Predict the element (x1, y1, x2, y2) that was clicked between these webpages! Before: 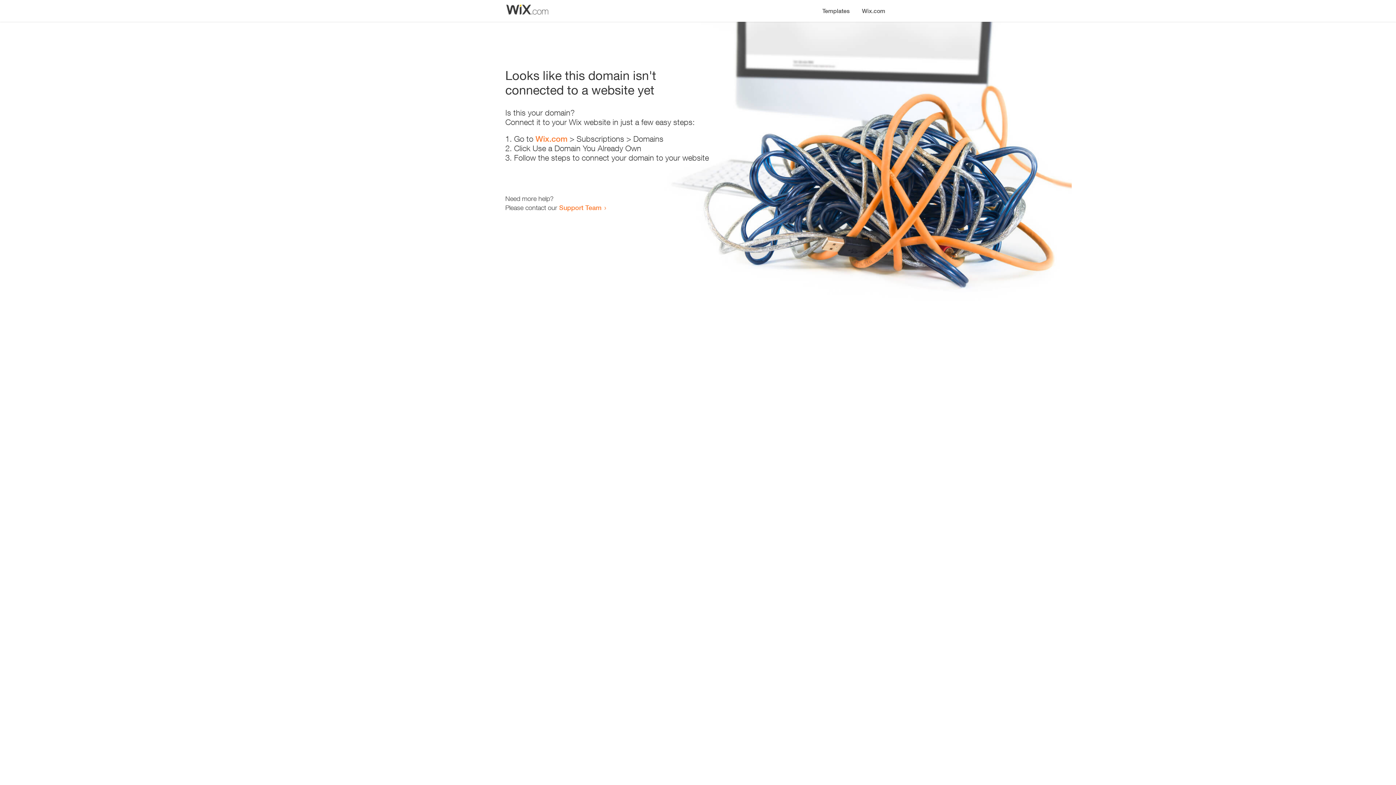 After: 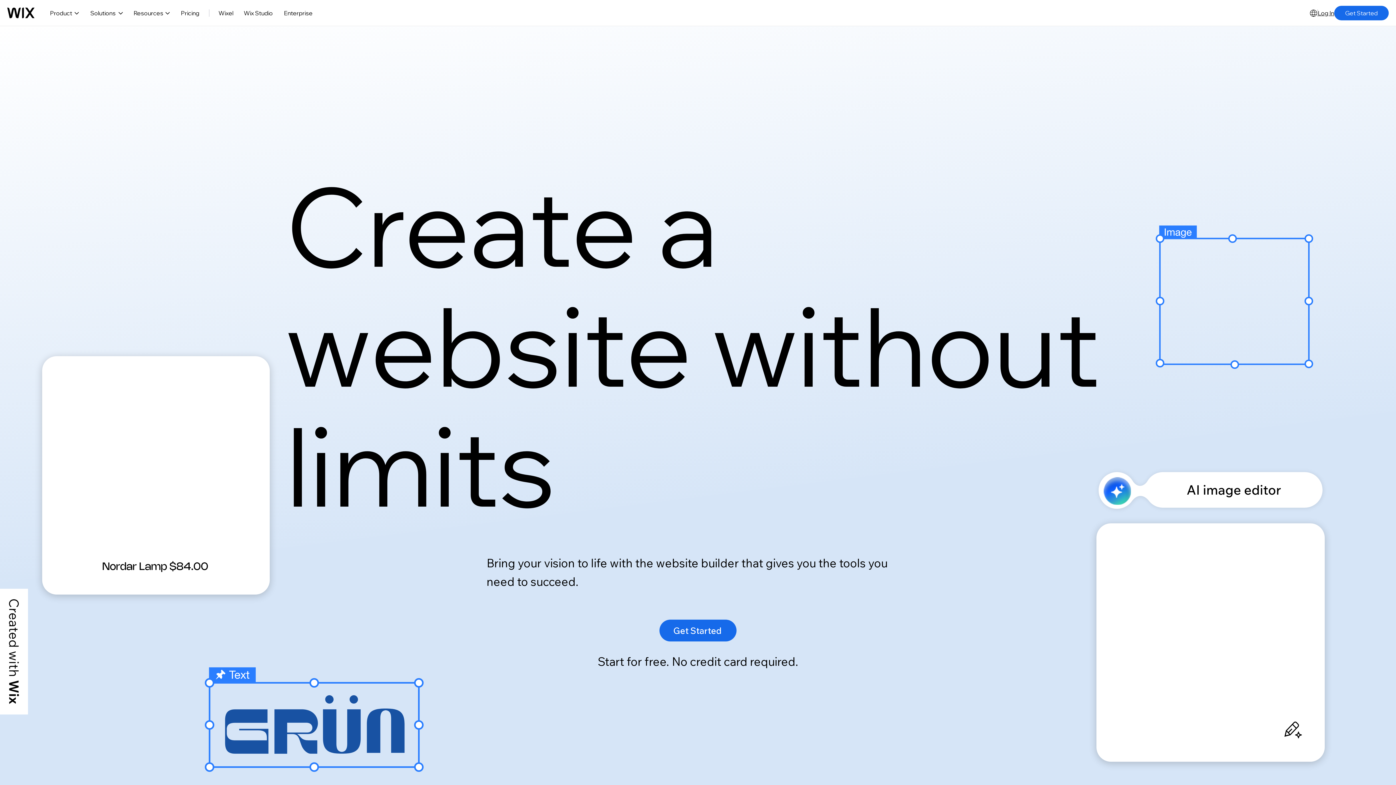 Action: label: Wix.com bbox: (856, 0, 890, 14)